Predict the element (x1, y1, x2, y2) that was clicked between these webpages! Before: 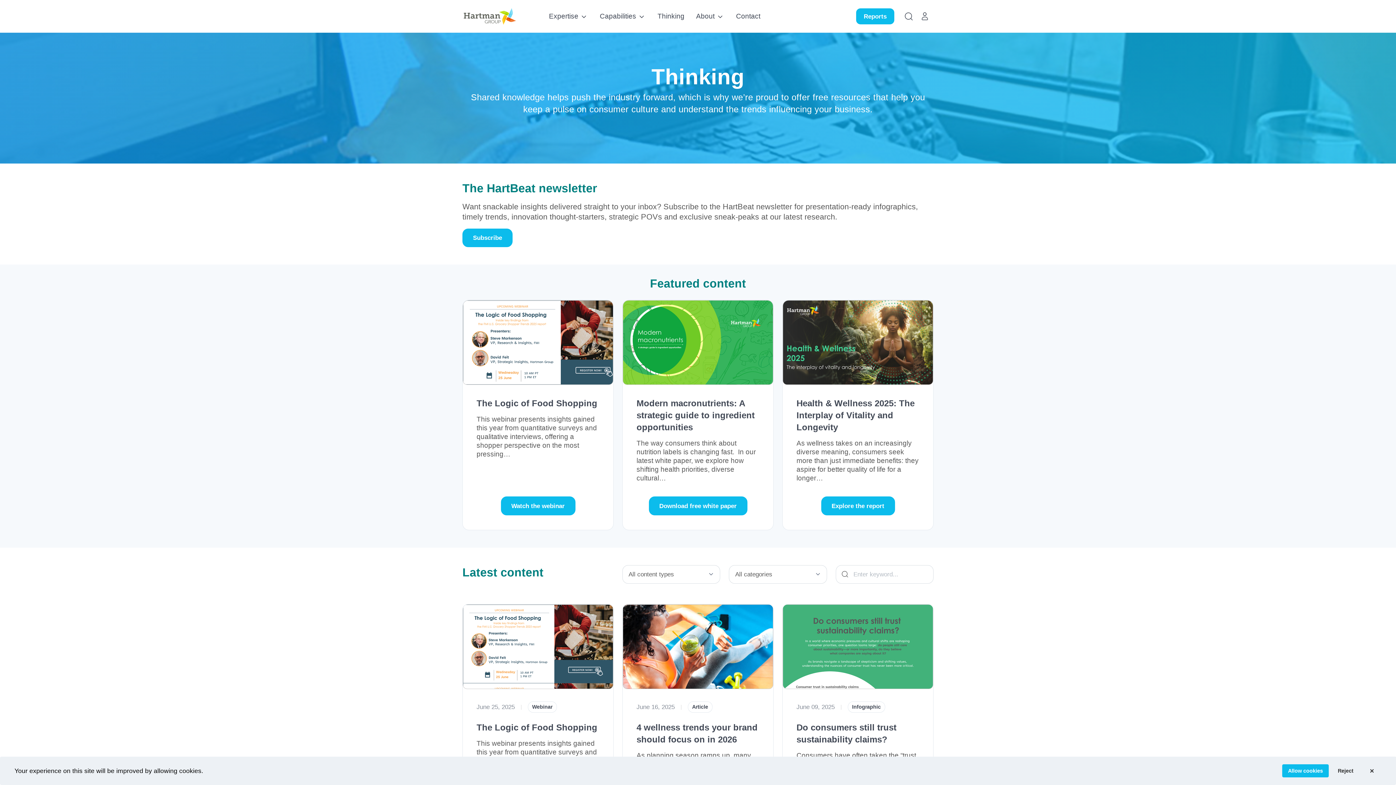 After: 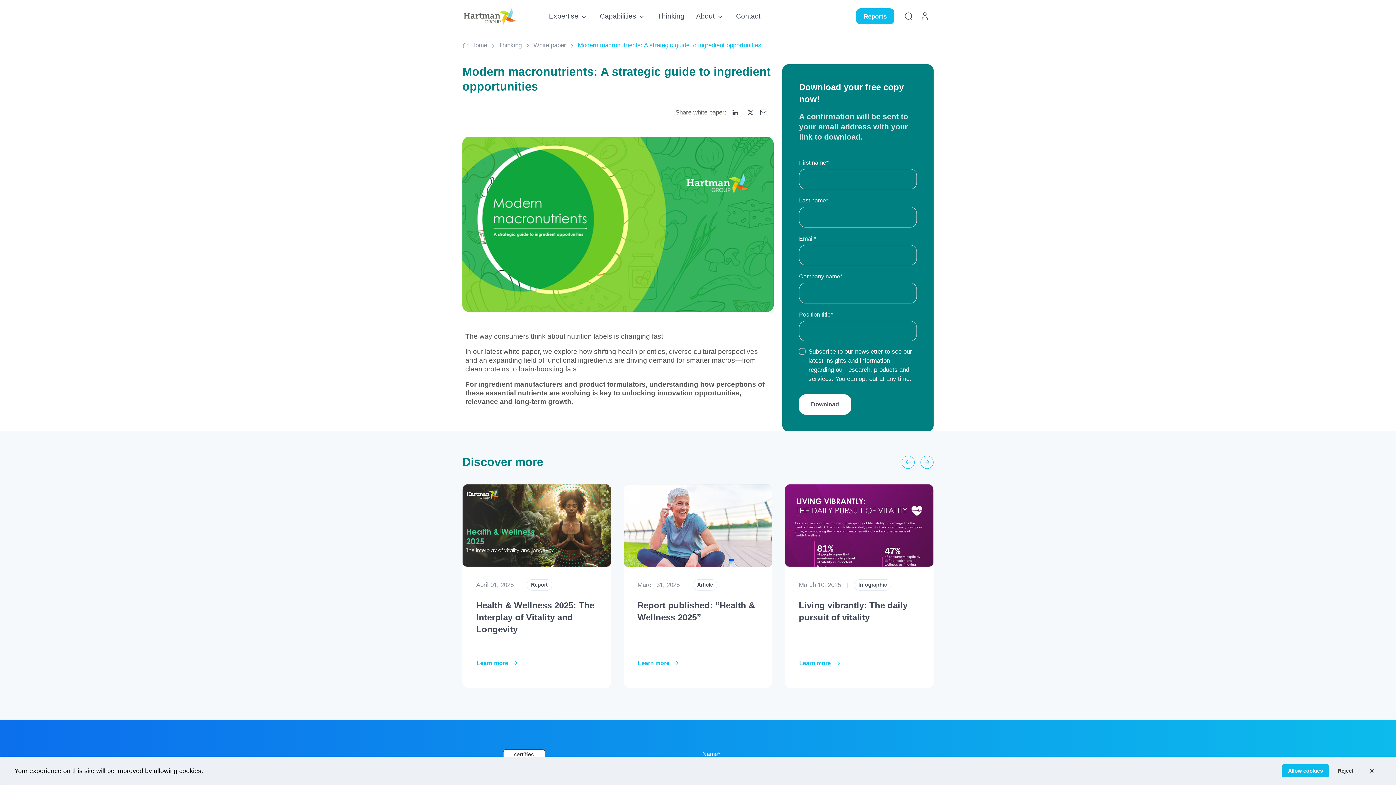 Action: bbox: (622, 300, 773, 385)